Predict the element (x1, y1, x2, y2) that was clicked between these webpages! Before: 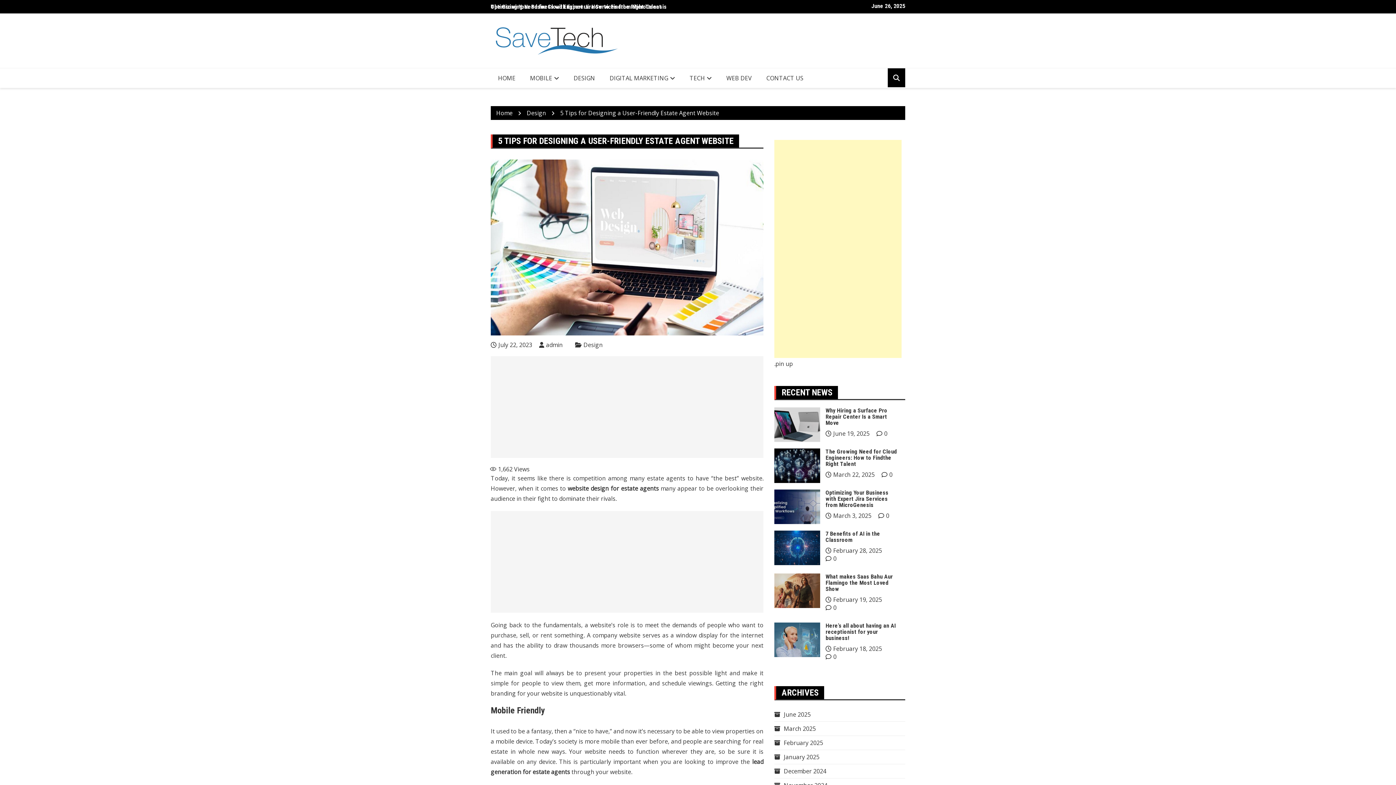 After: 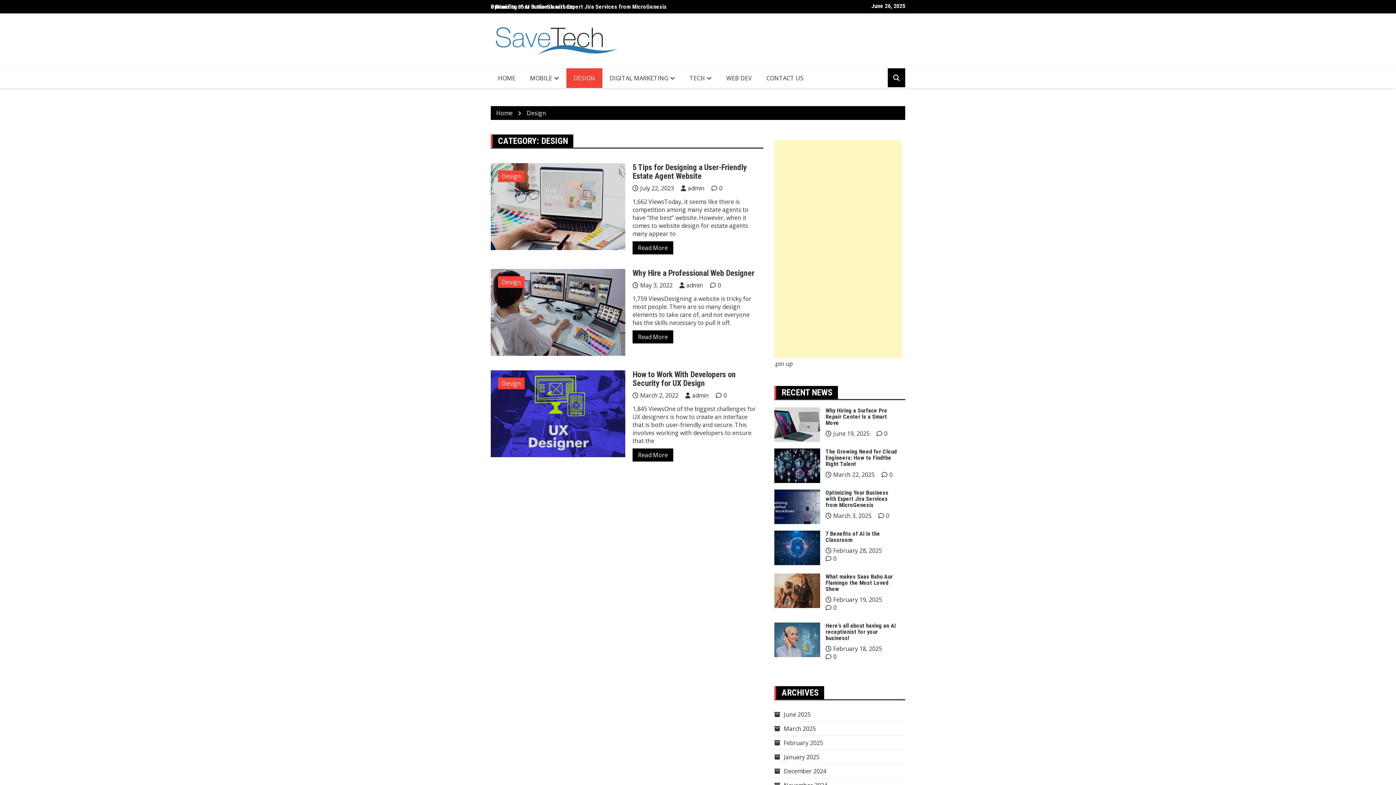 Action: label: Design bbox: (526, 109, 546, 117)